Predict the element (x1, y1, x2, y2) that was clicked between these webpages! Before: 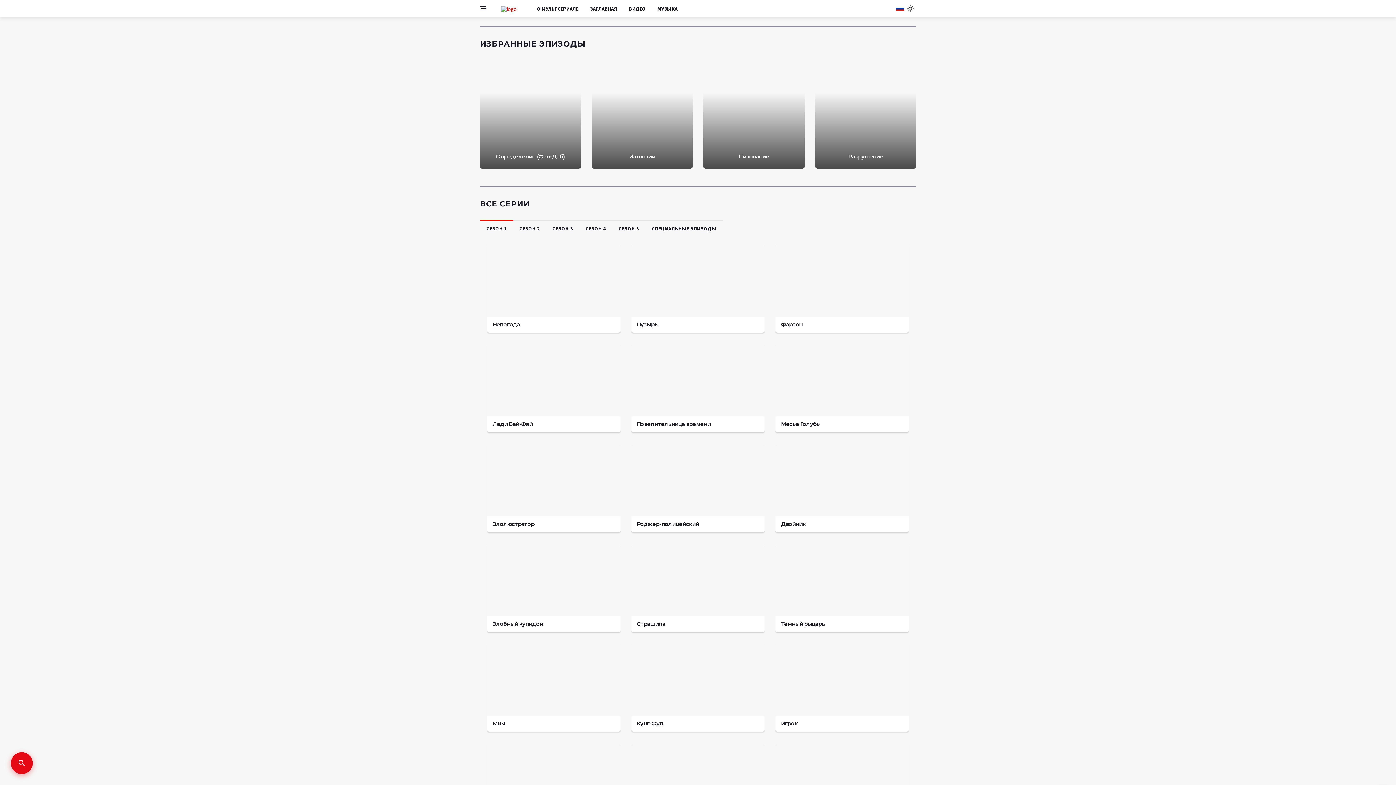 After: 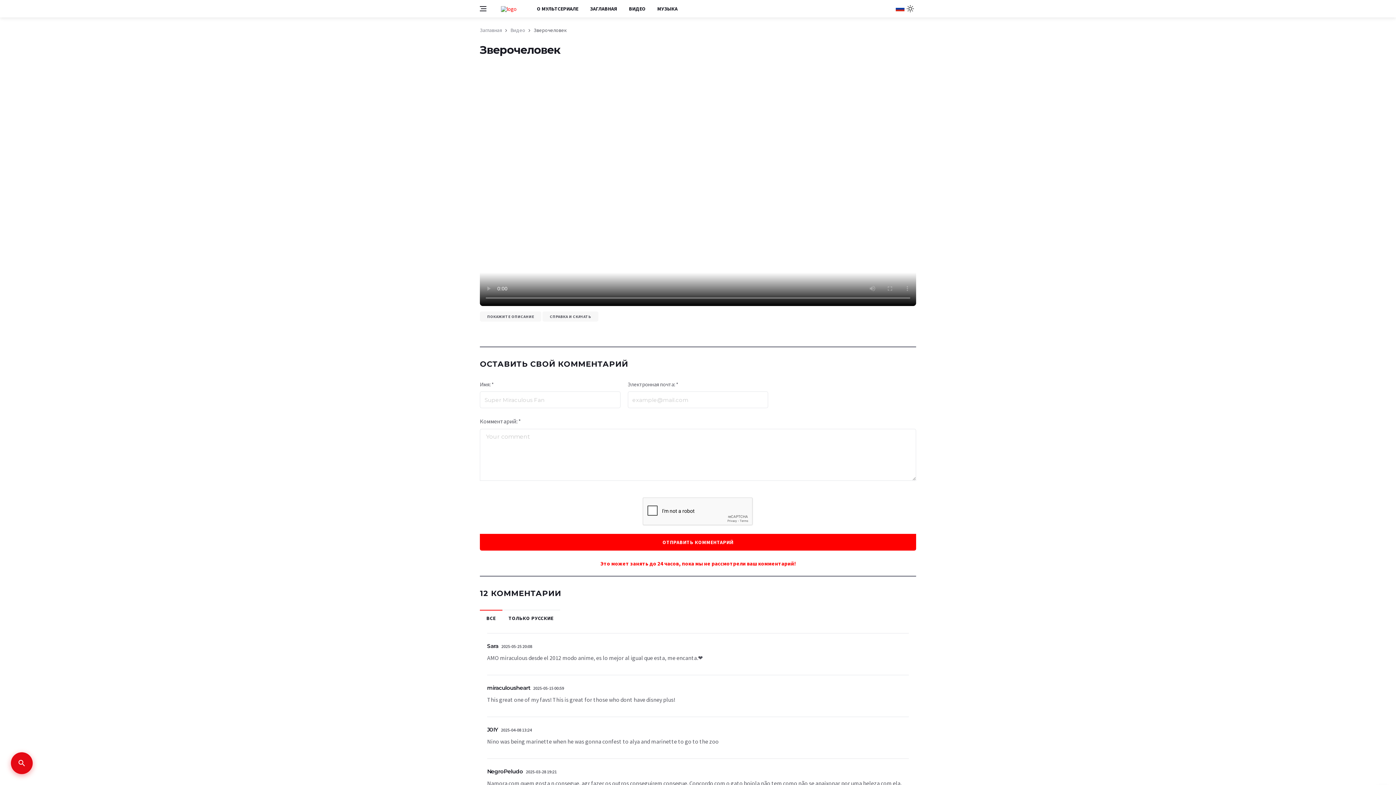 Action: bbox: (487, 743, 620, 816)